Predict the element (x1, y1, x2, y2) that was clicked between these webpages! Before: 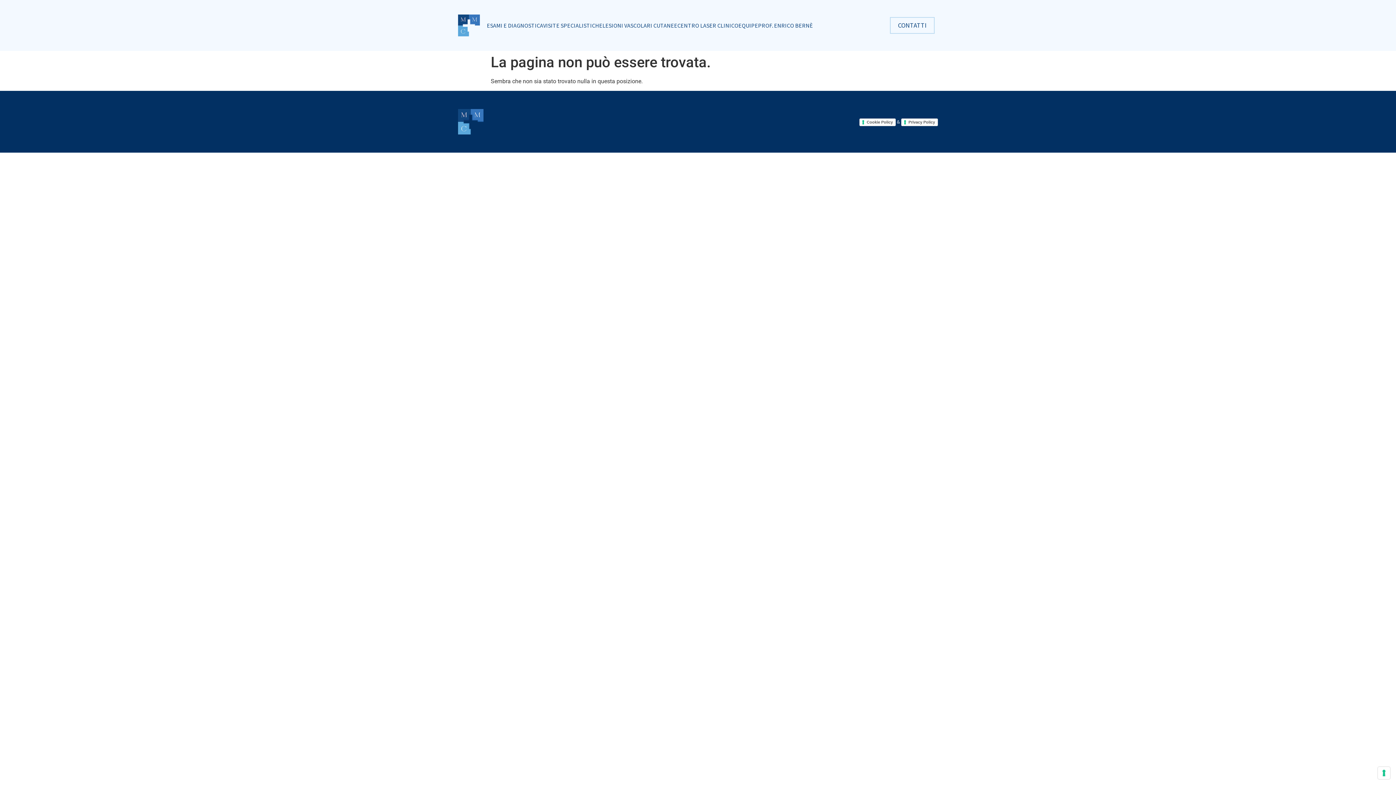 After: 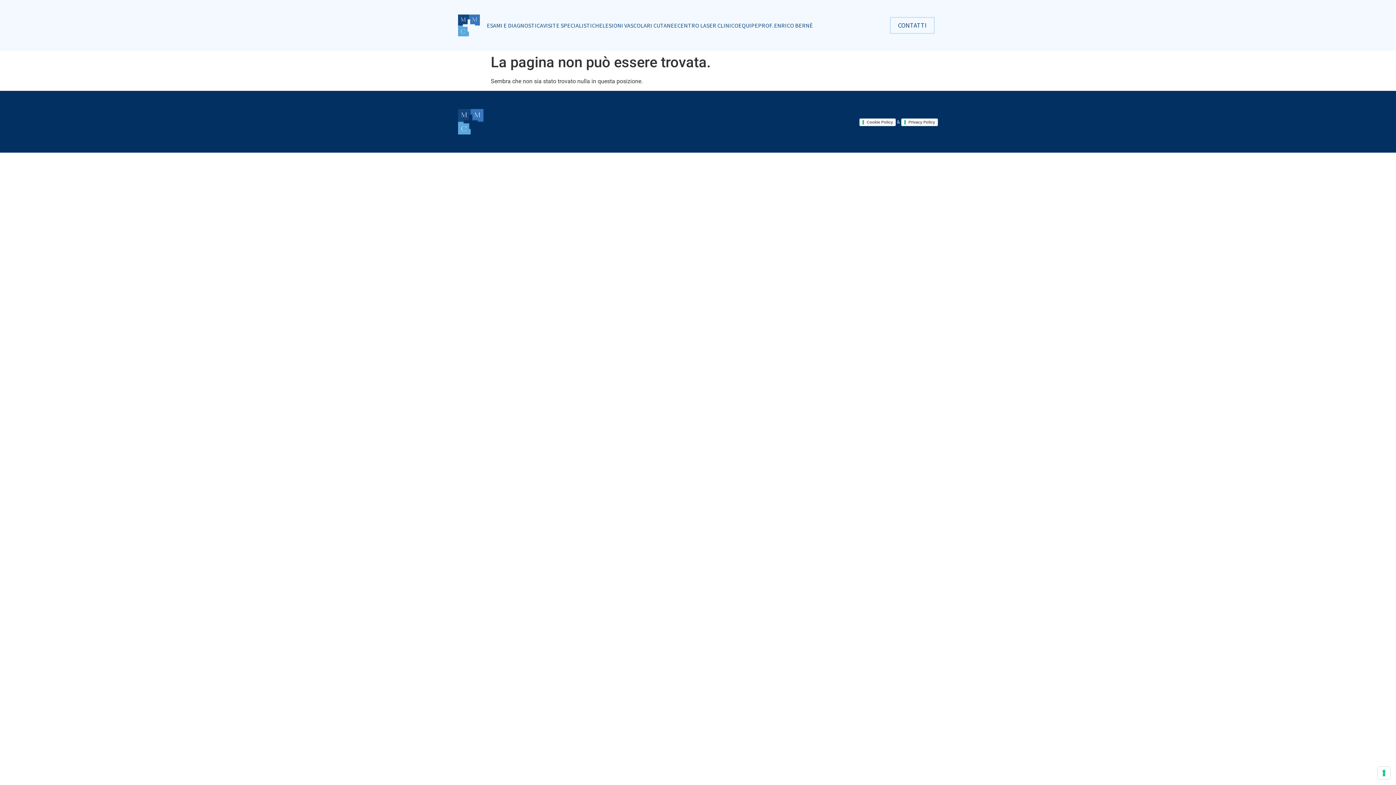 Action: label: CONTATTI bbox: (890, 17, 934, 33)